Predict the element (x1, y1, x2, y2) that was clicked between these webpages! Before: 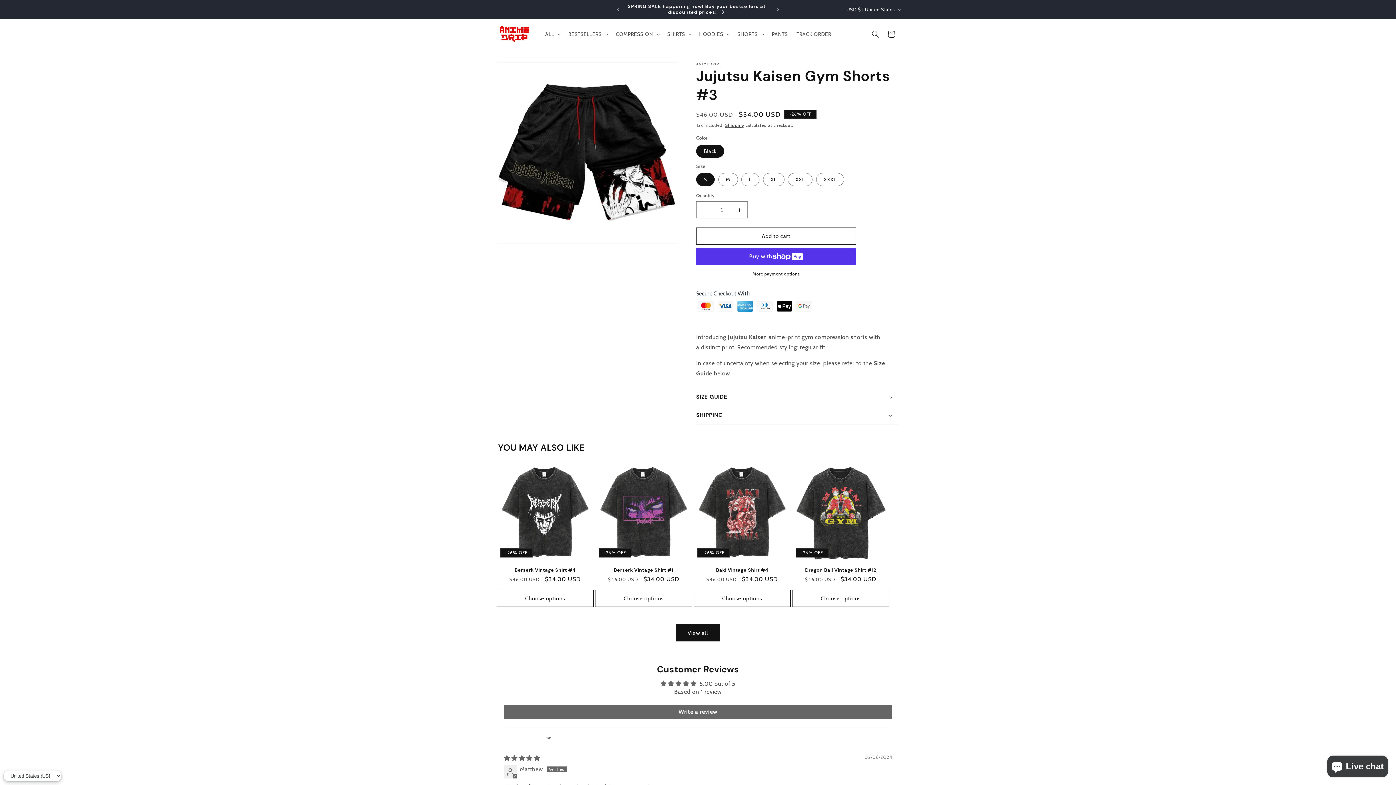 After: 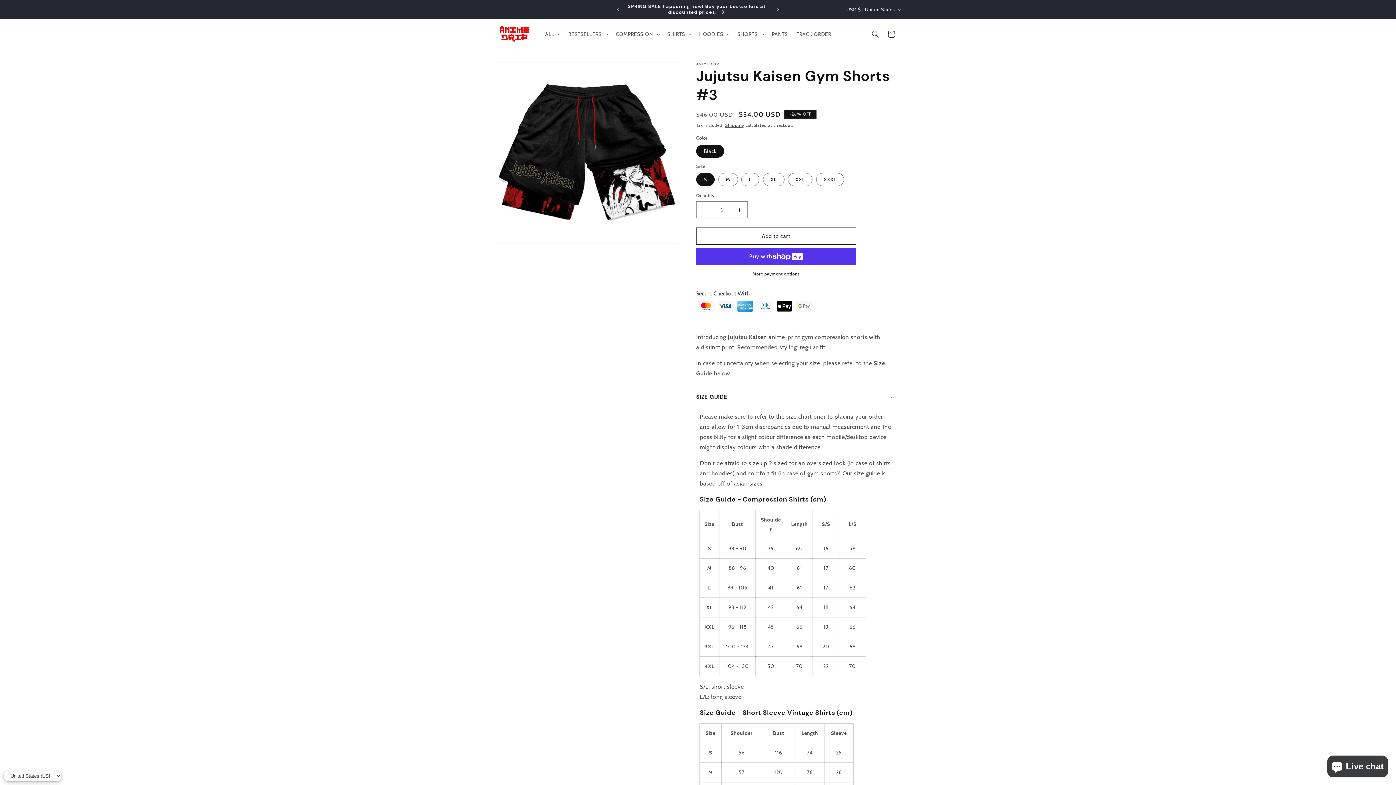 Action: label: SIZE GUIDE bbox: (696, 388, 898, 406)